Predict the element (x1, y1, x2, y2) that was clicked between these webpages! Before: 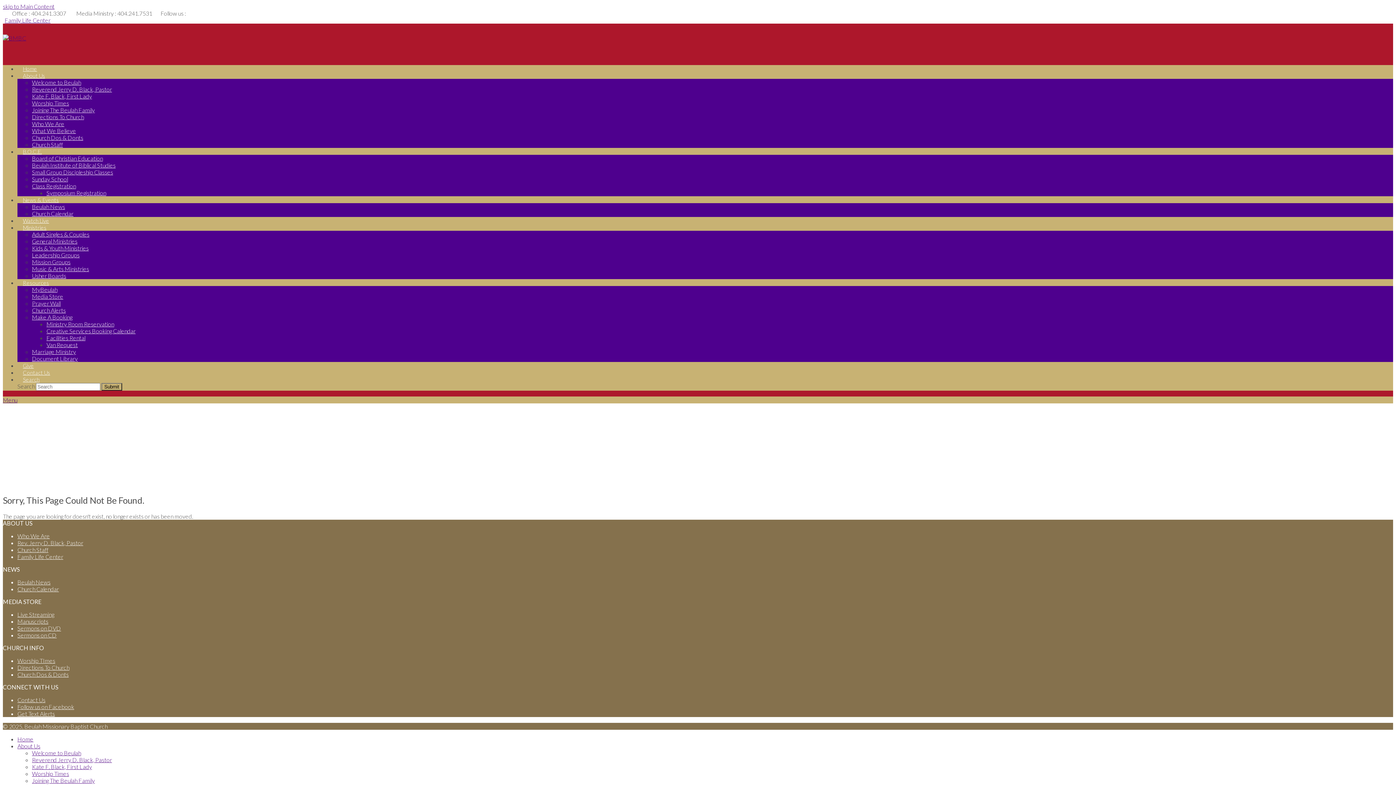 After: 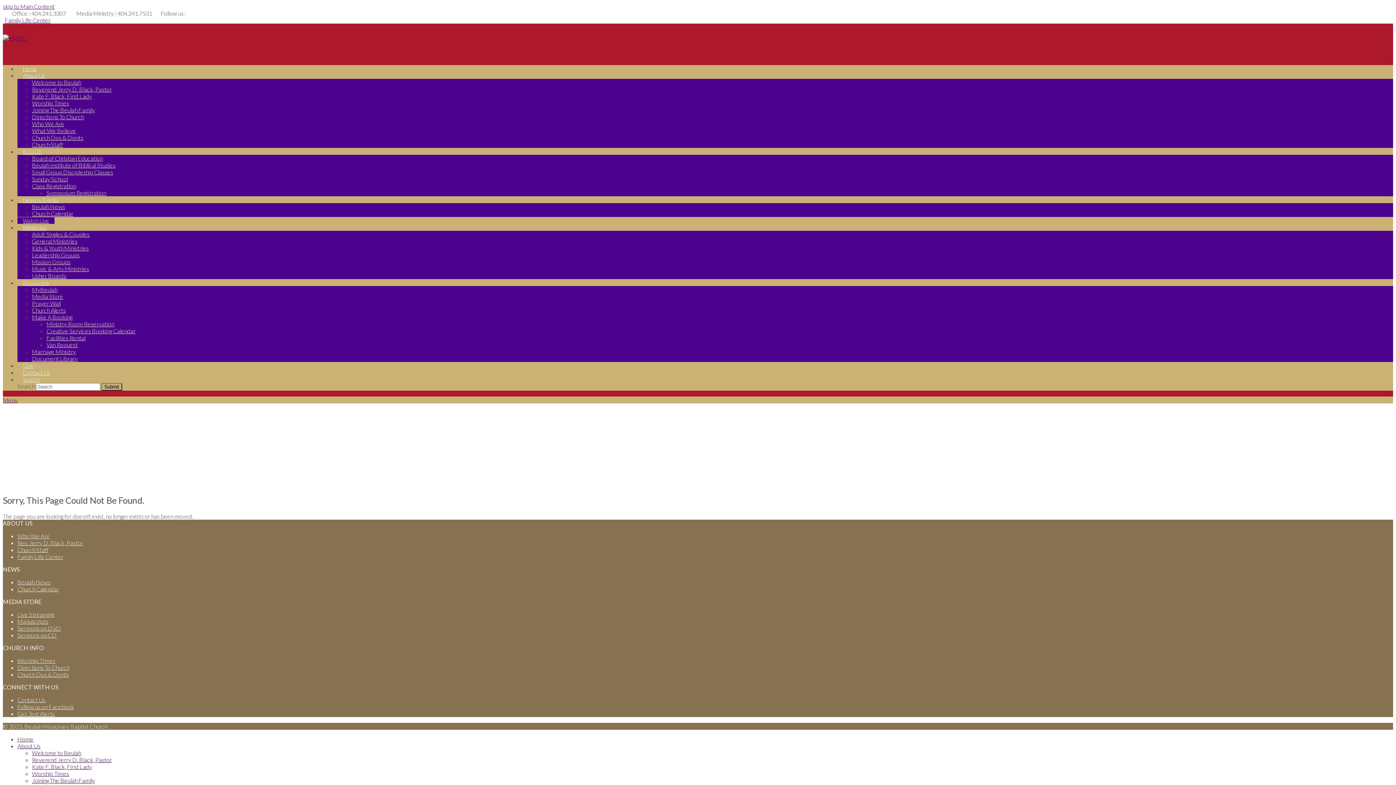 Action: bbox: (17, 217, 54, 224) label: Watch Live